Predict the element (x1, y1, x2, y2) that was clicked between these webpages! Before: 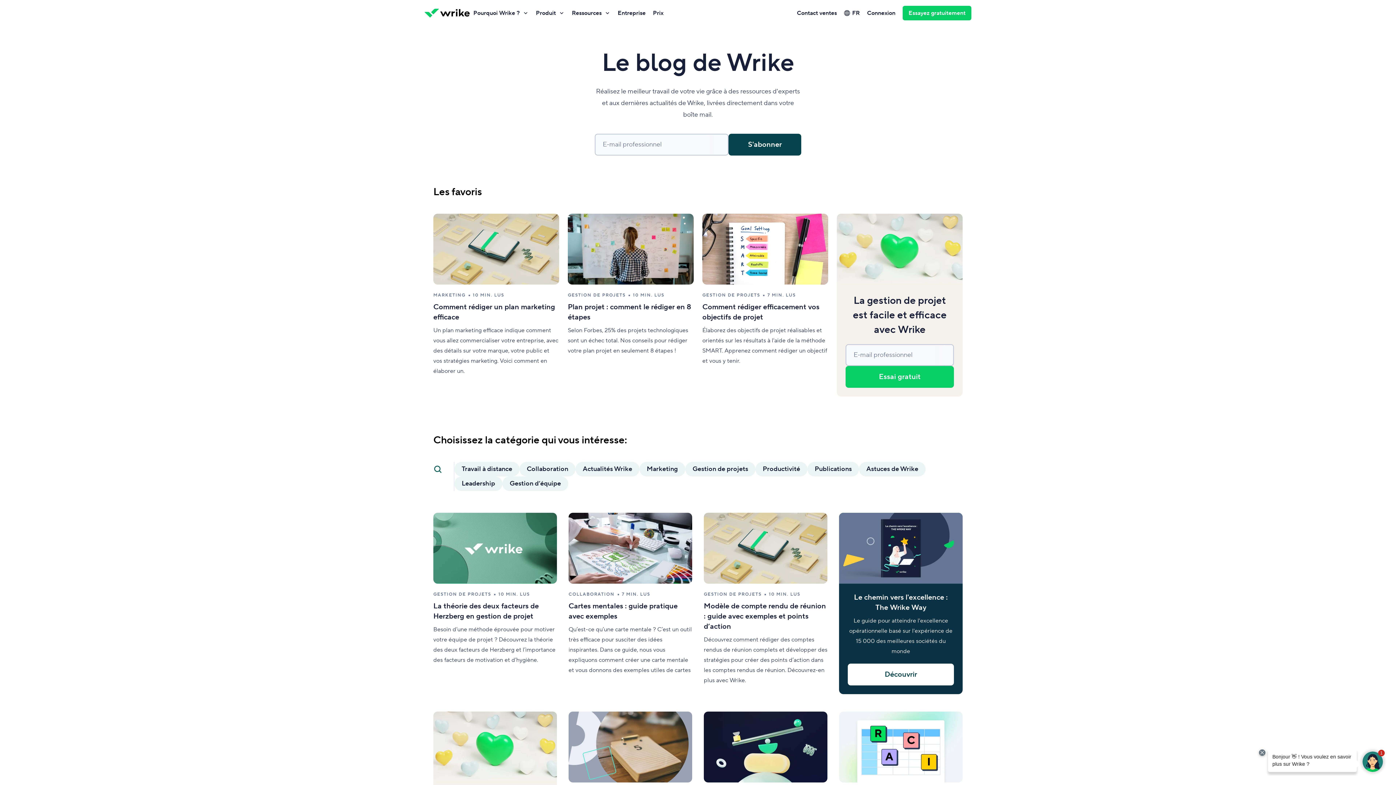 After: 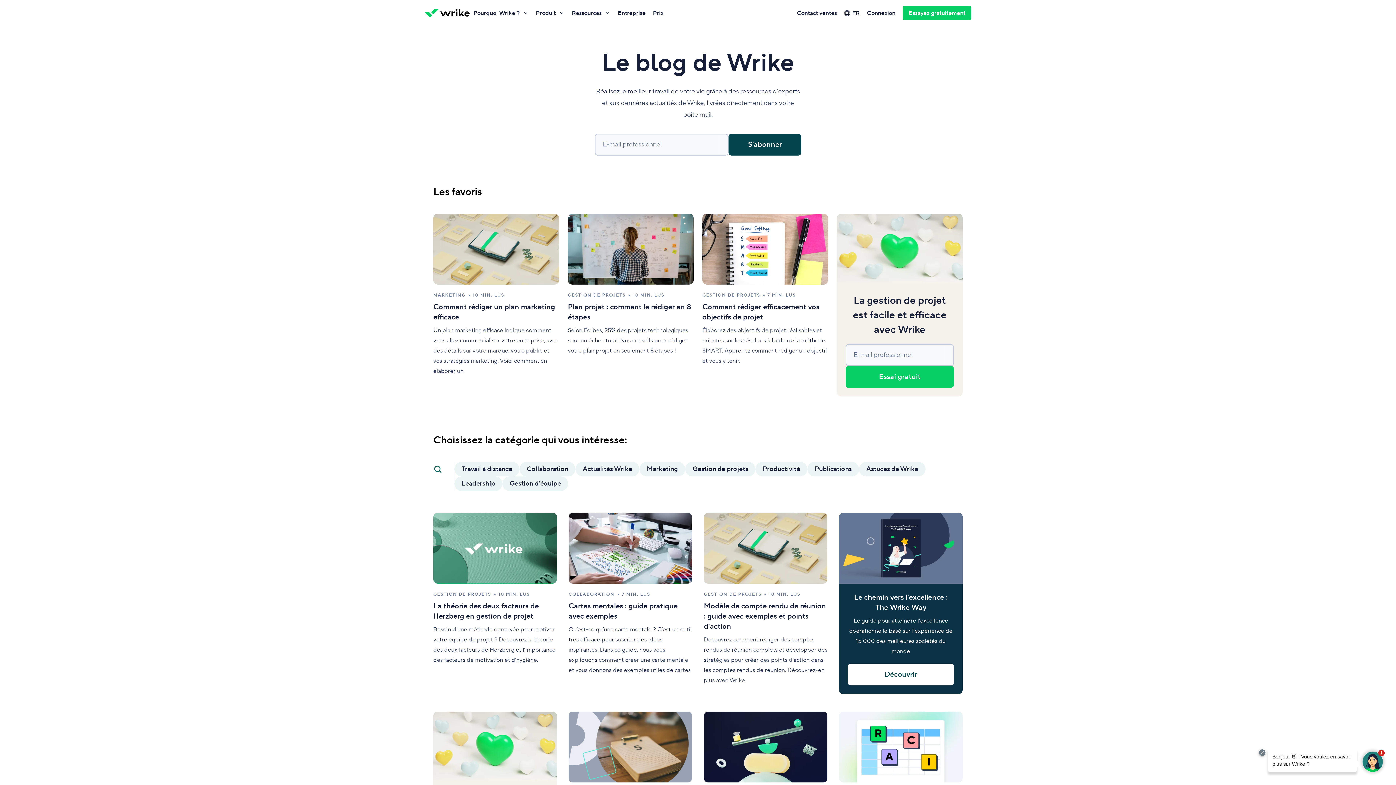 Action: bbox: (848, 664, 954, 685) label: Découvrir